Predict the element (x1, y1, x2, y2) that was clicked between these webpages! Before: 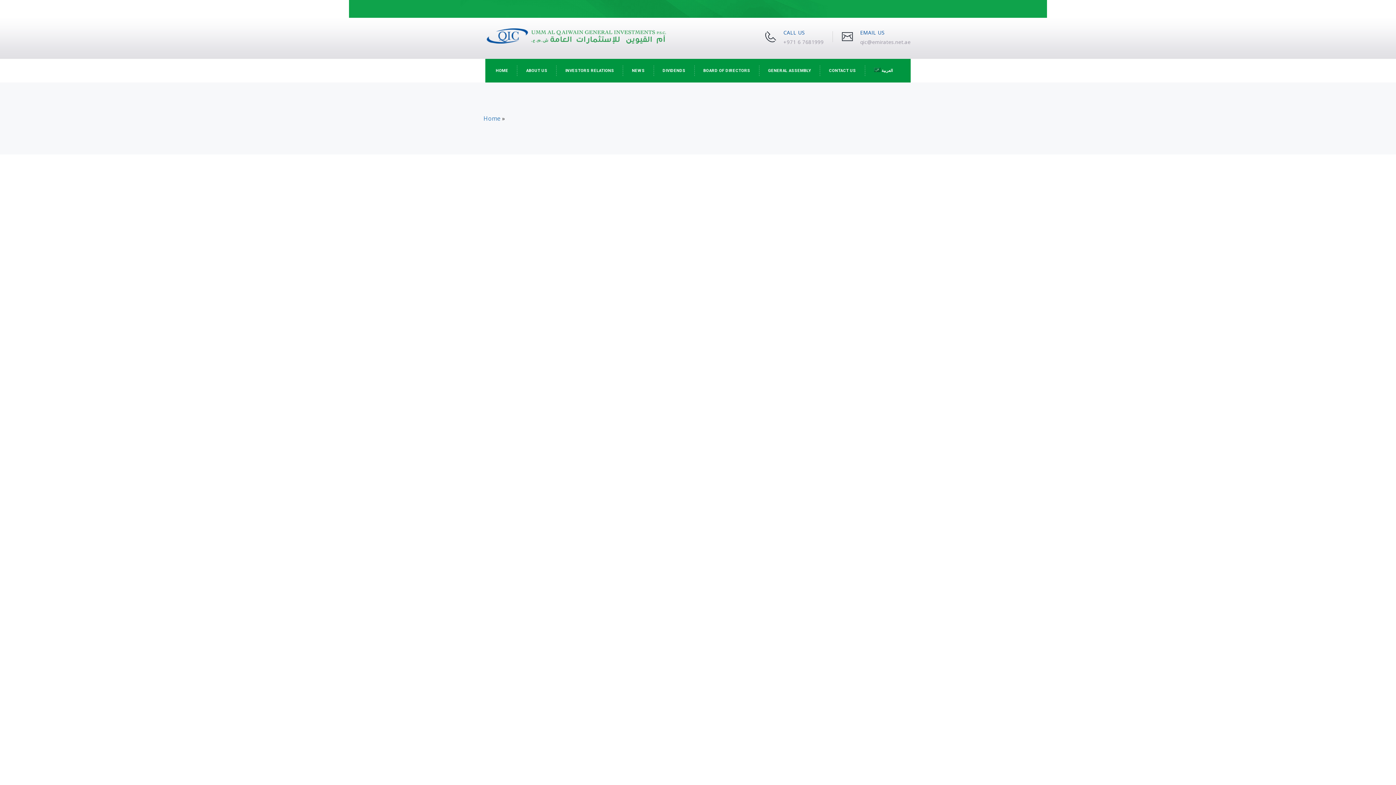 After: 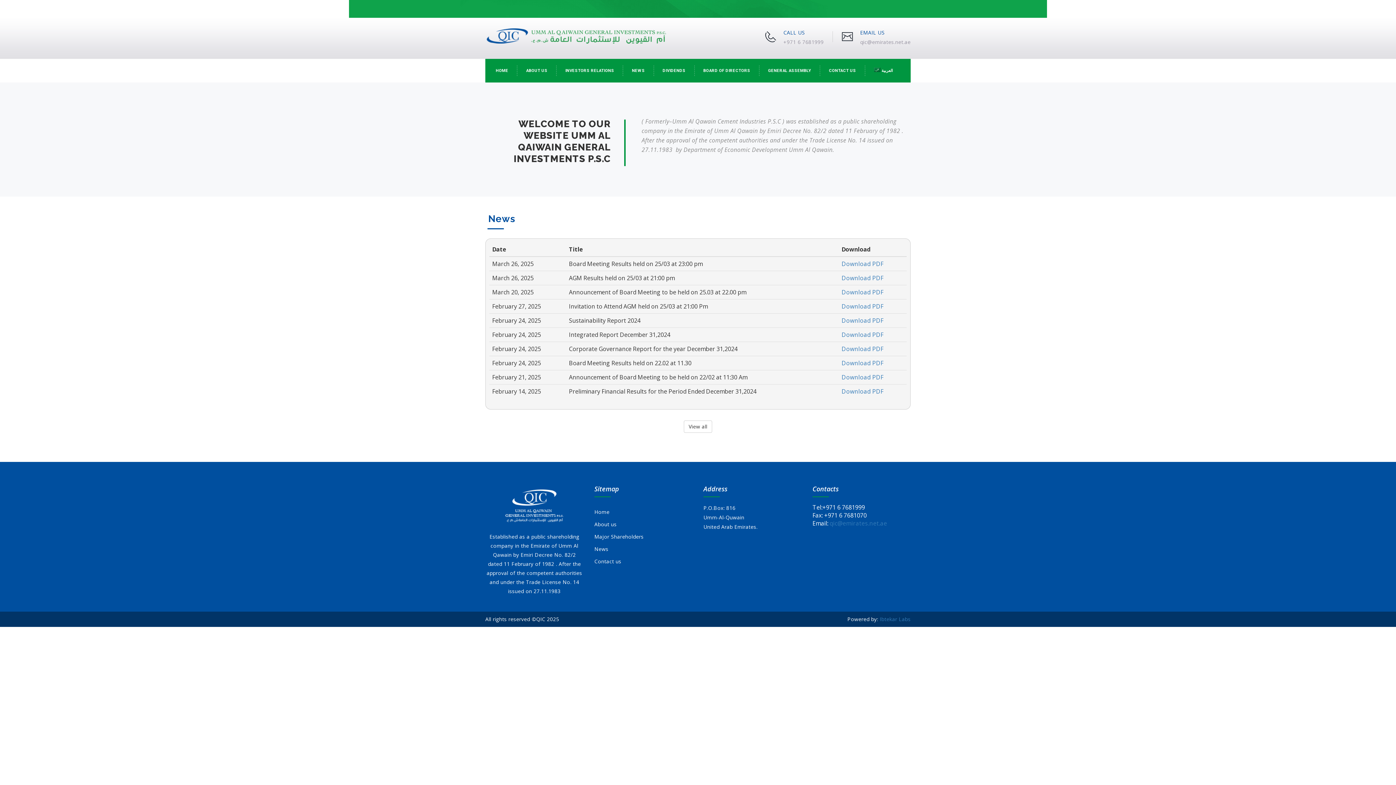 Action: label: Home bbox: (483, 114, 500, 122)